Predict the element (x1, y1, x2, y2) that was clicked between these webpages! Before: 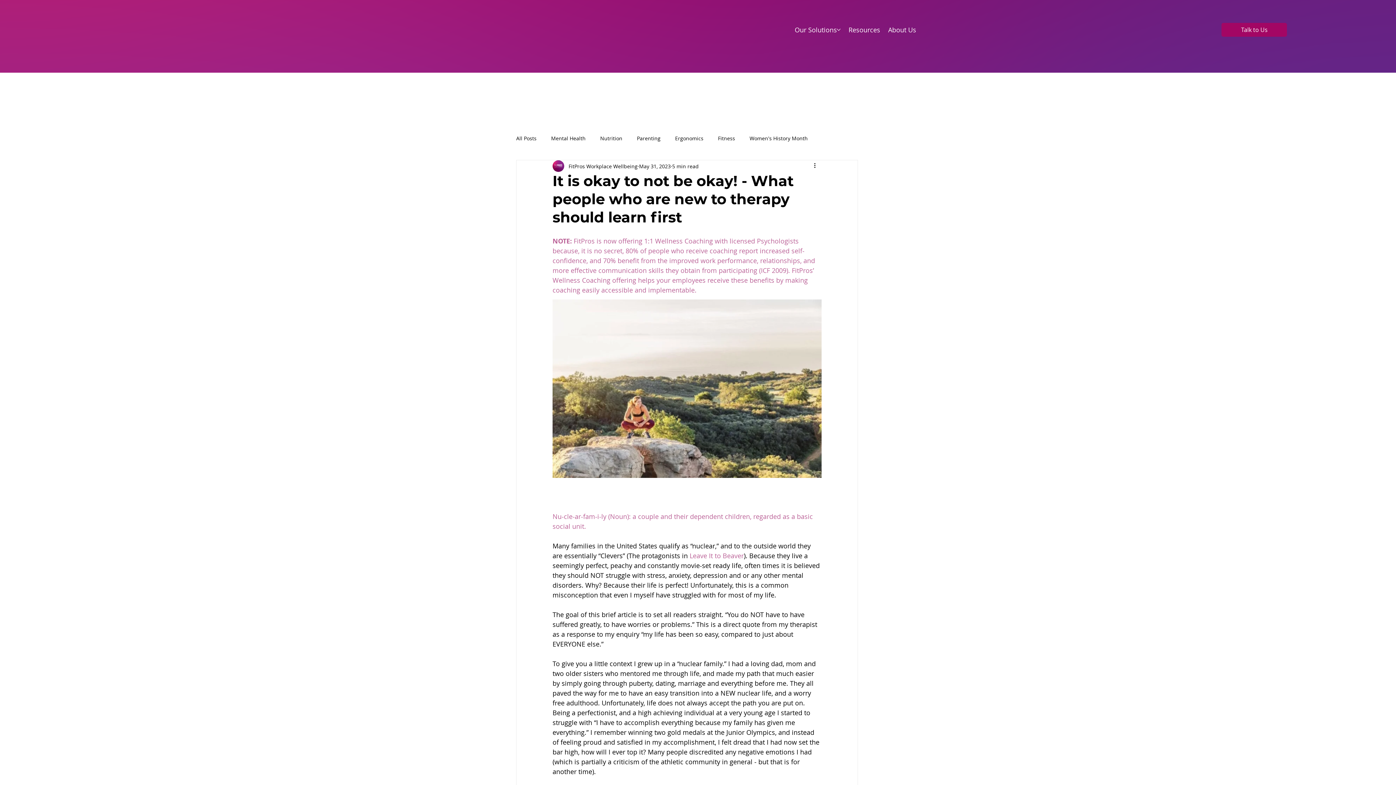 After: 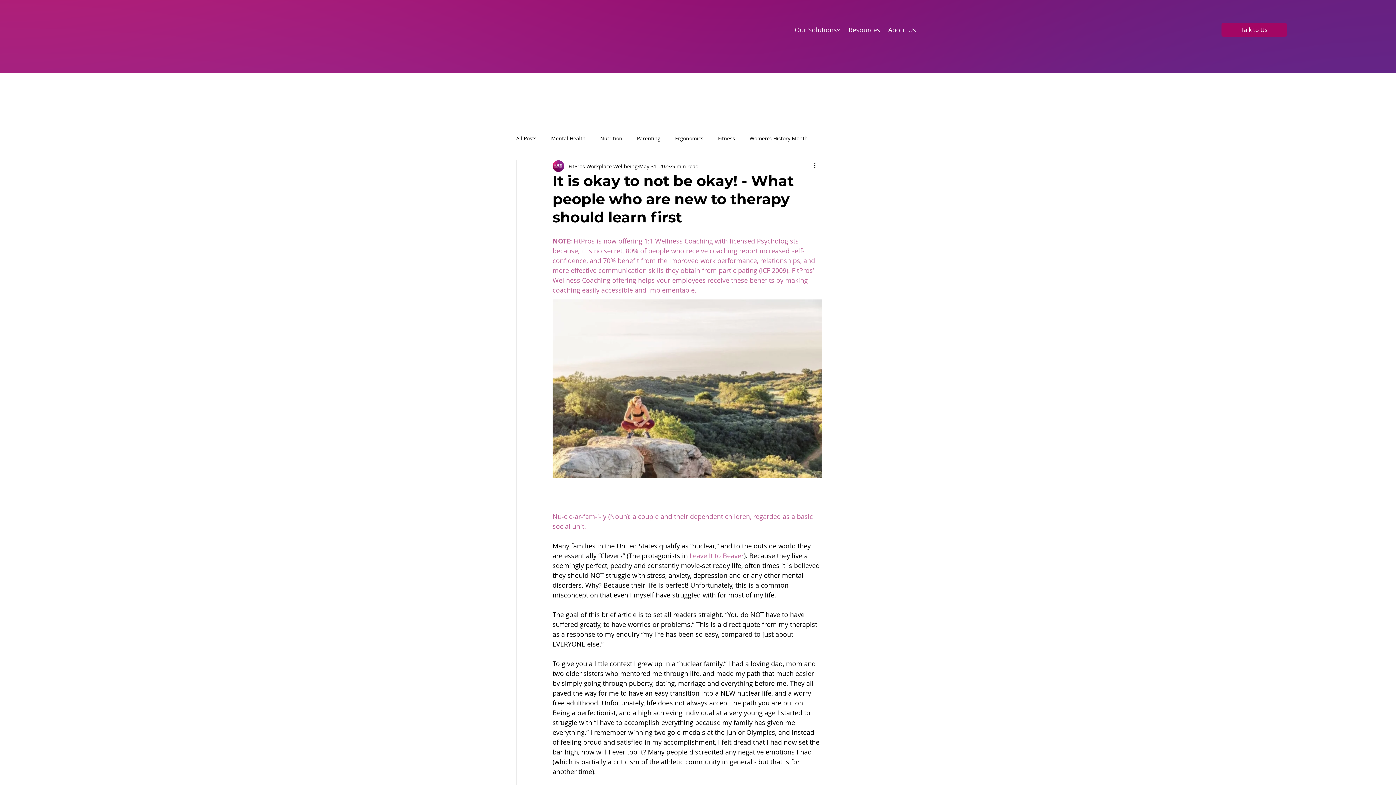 Action: bbox: (572, 236, 644, 245) label:  FitPros is now offering 